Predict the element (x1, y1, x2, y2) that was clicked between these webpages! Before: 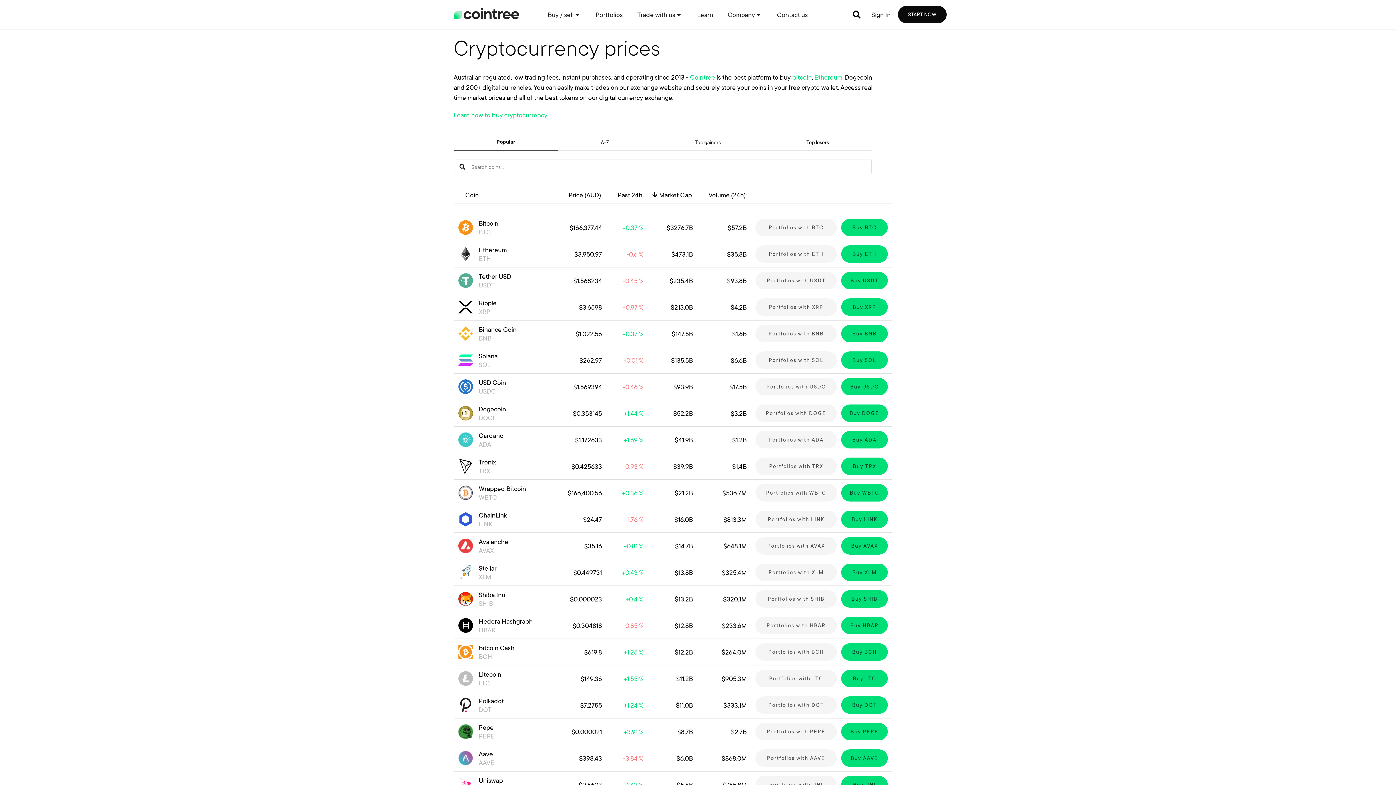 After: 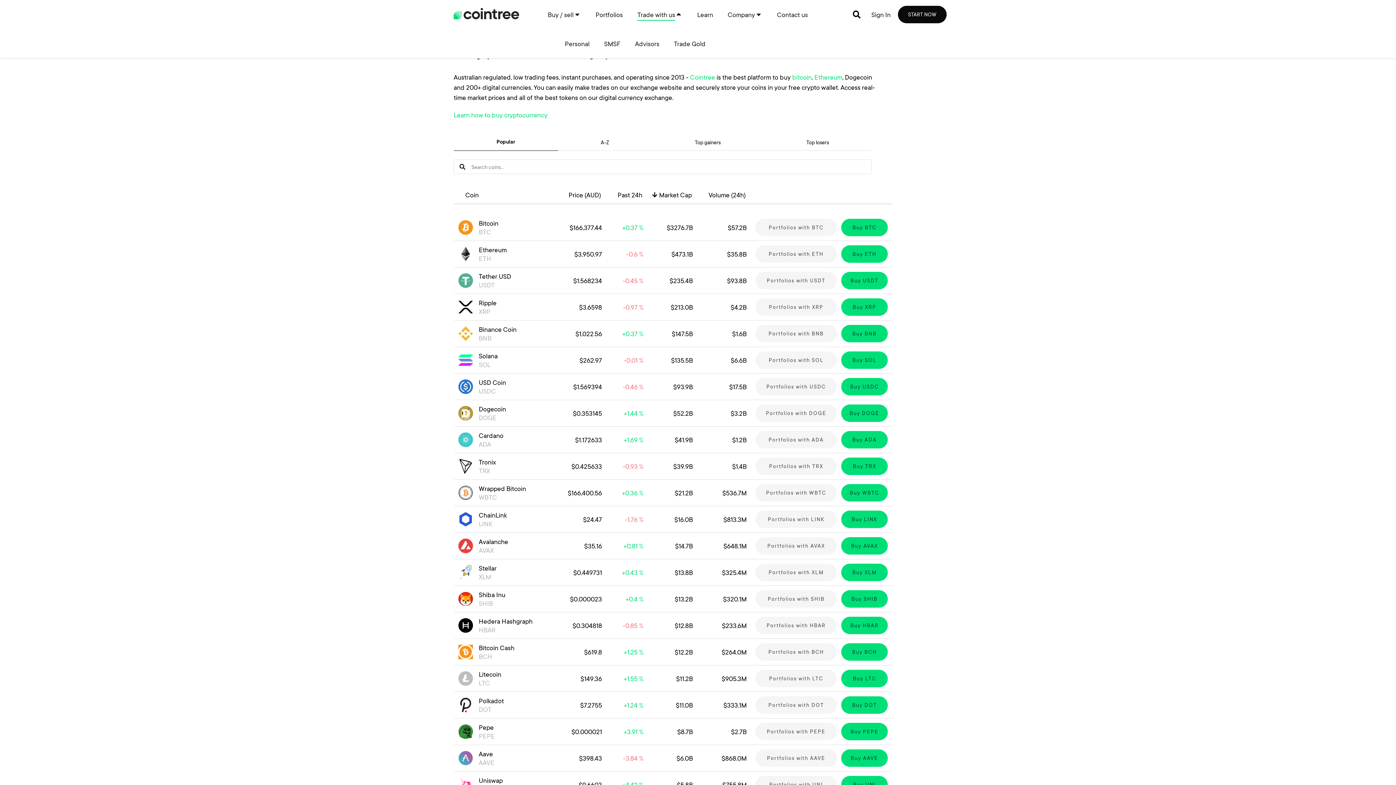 Action: label: Trade with us bbox: (630, 1, 690, 27)